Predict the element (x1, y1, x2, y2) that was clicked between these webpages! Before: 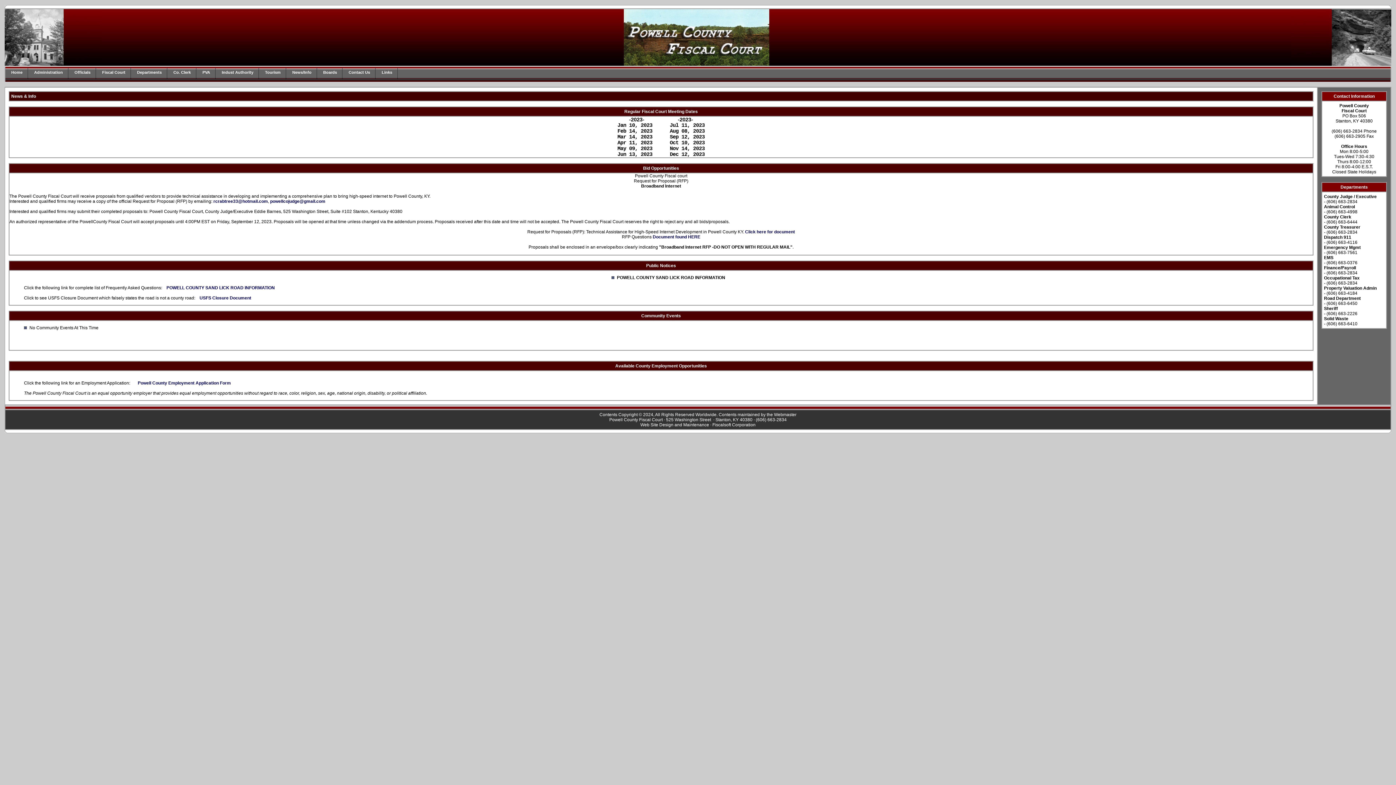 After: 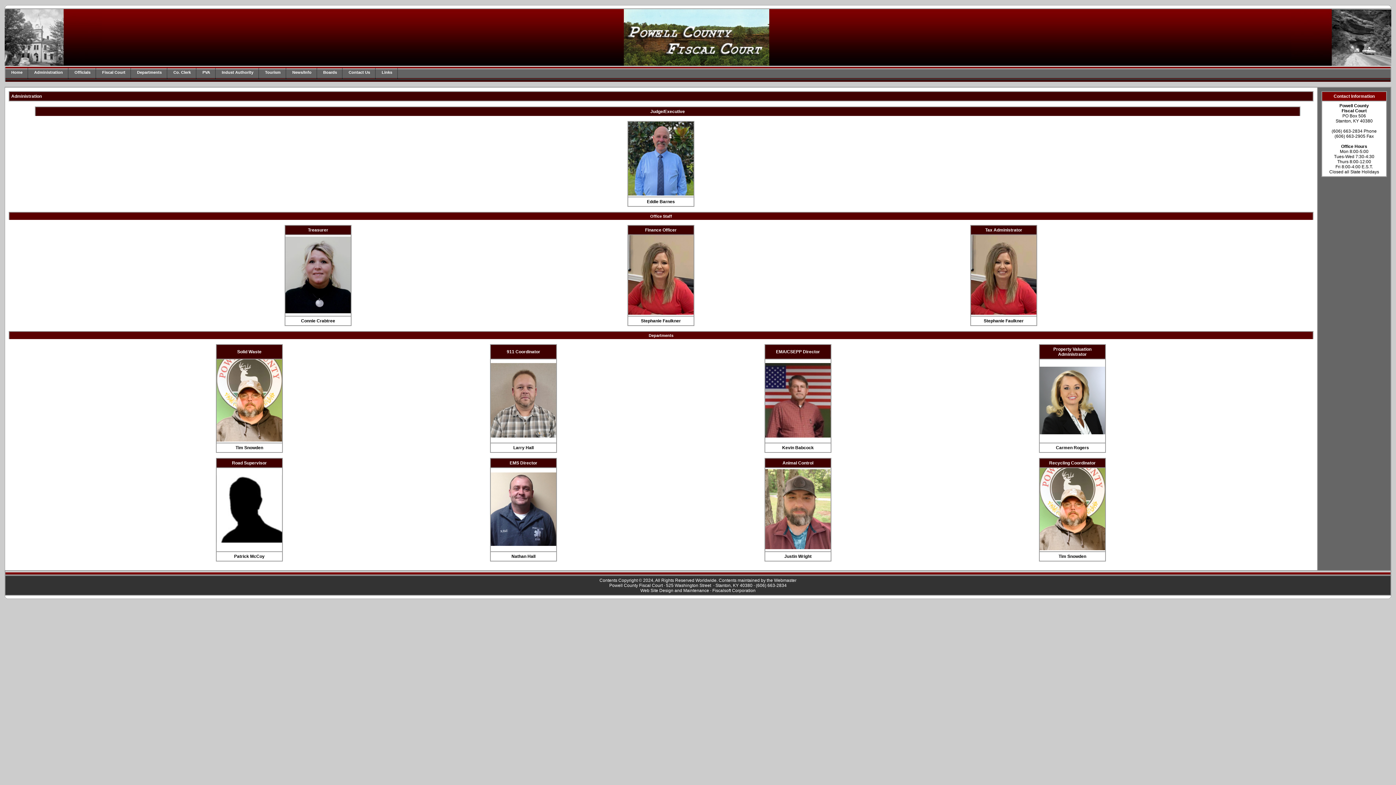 Action: label: Administration bbox: (28, 68, 68, 80)